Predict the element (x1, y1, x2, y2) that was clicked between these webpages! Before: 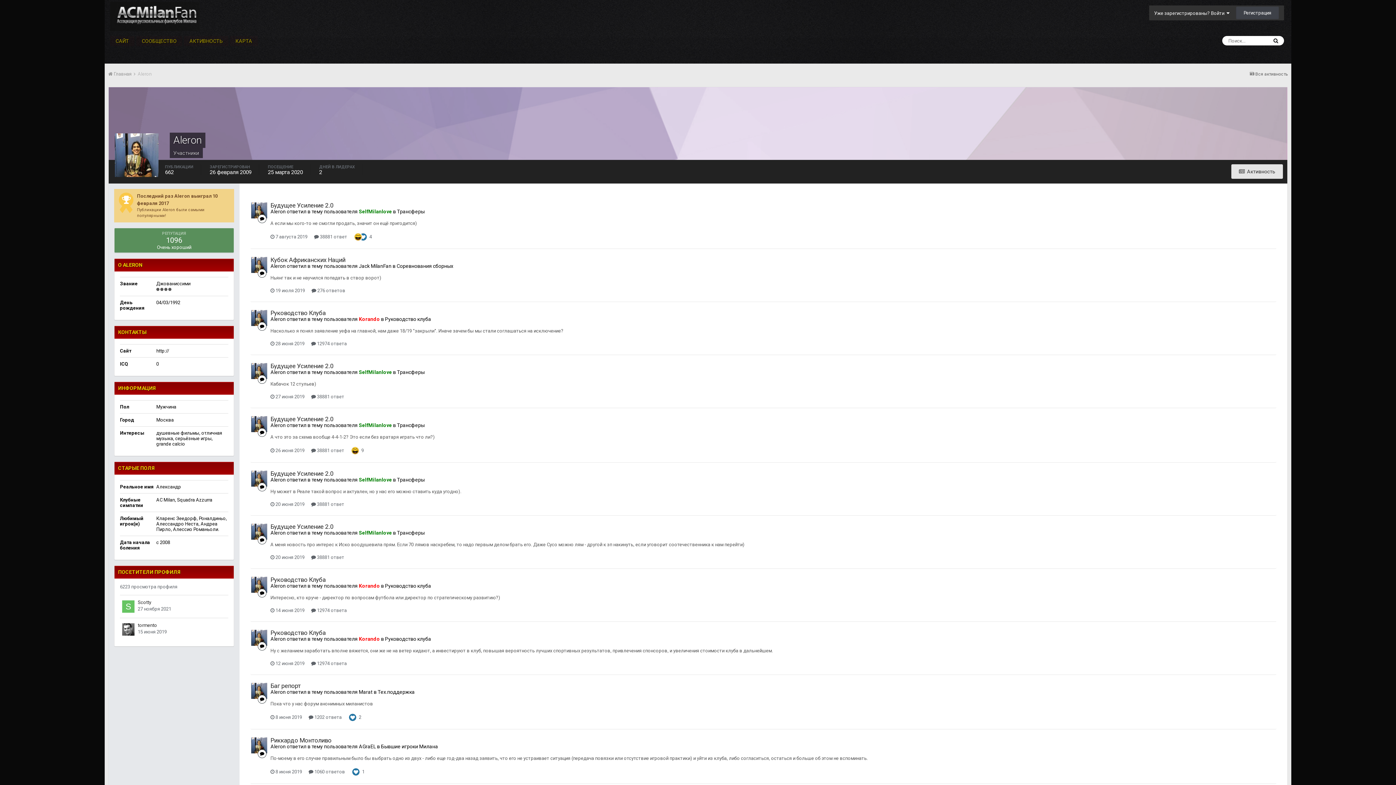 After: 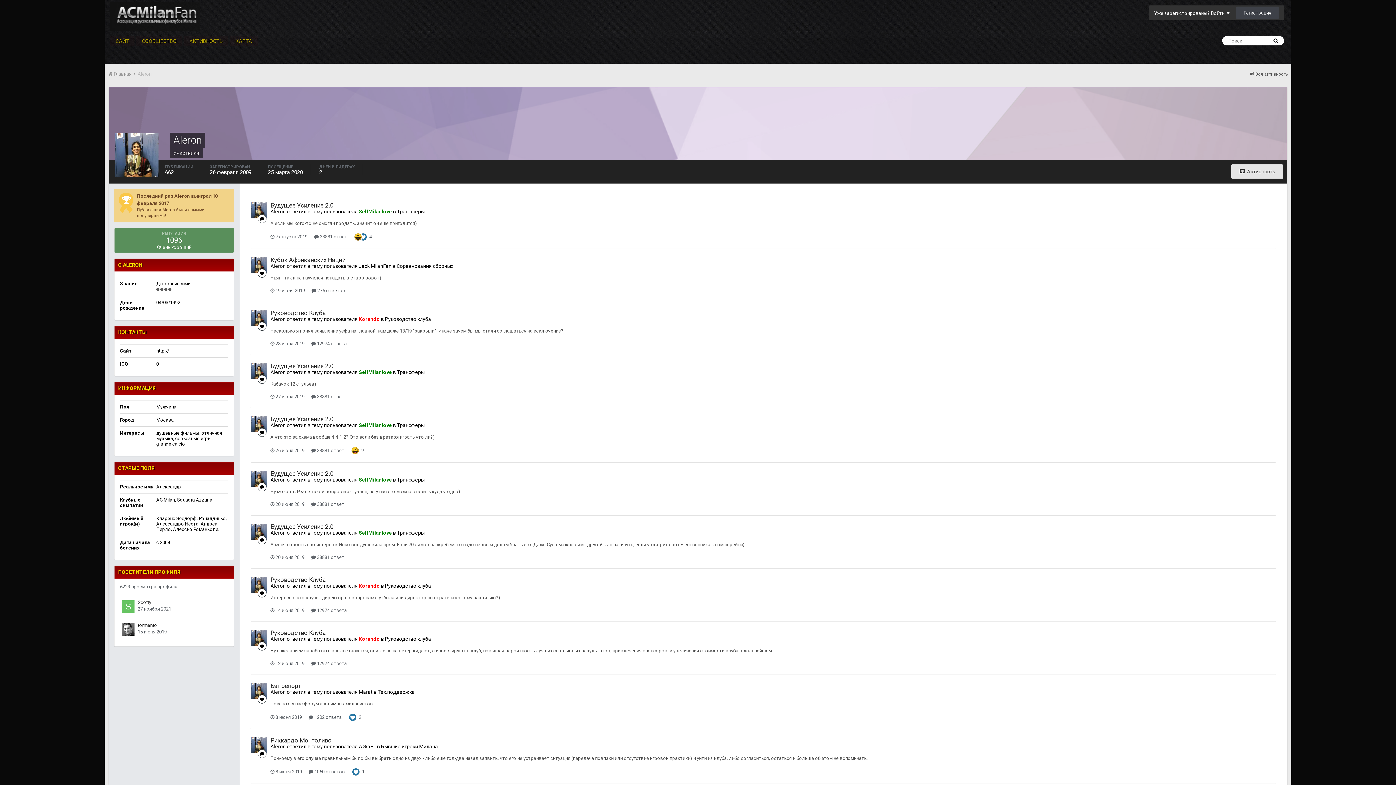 Action: bbox: (270, 689, 285, 695) label: Aleron